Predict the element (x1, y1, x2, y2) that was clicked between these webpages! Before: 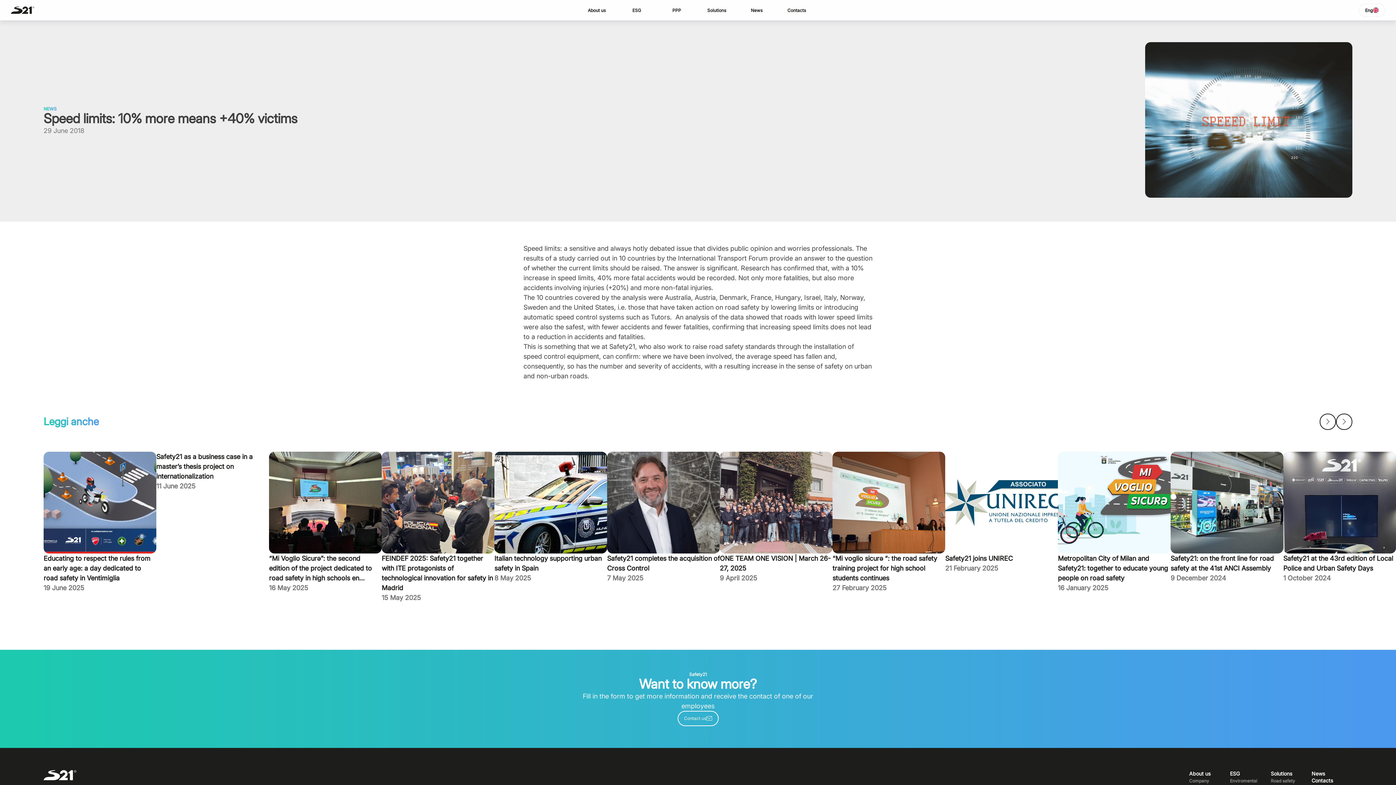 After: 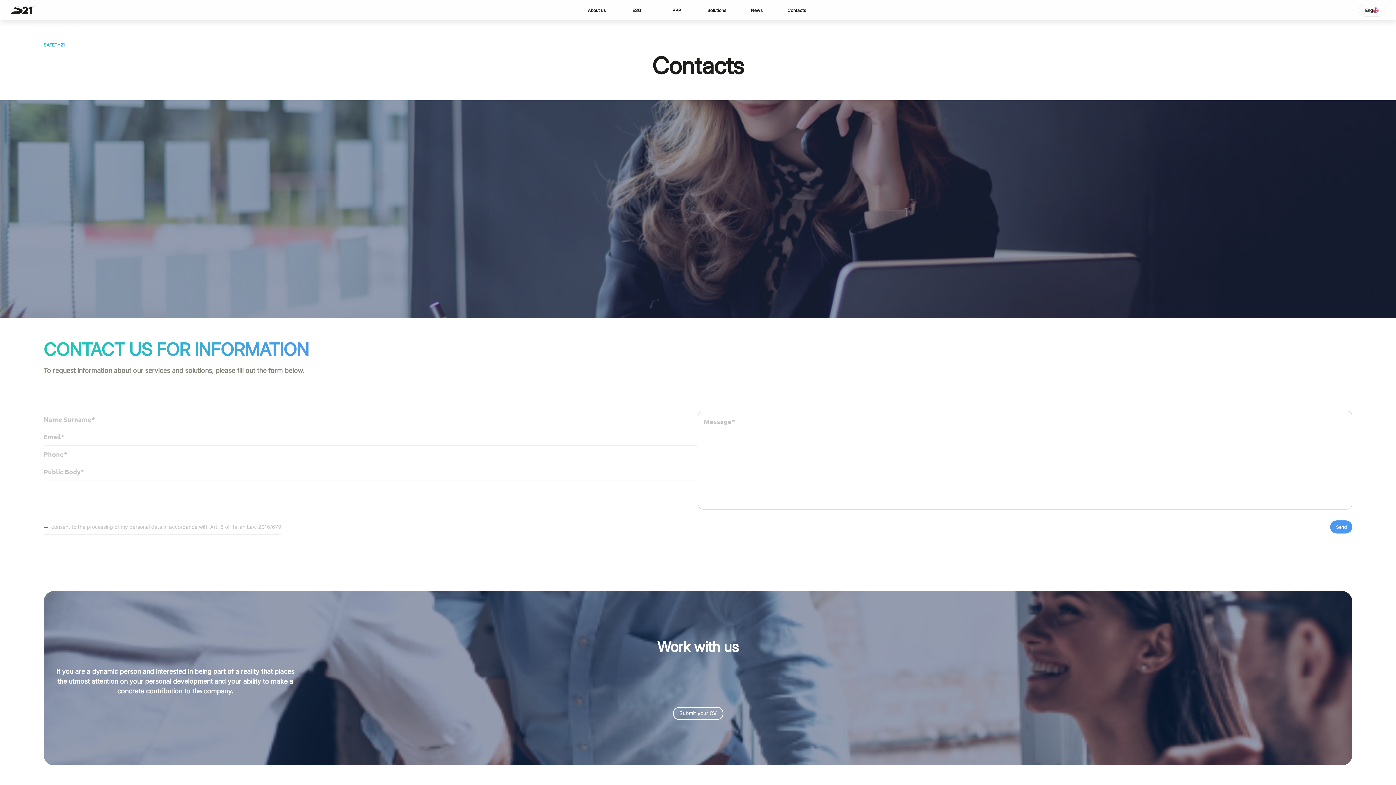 Action: bbox: (677, 711, 718, 726) label: Contact us